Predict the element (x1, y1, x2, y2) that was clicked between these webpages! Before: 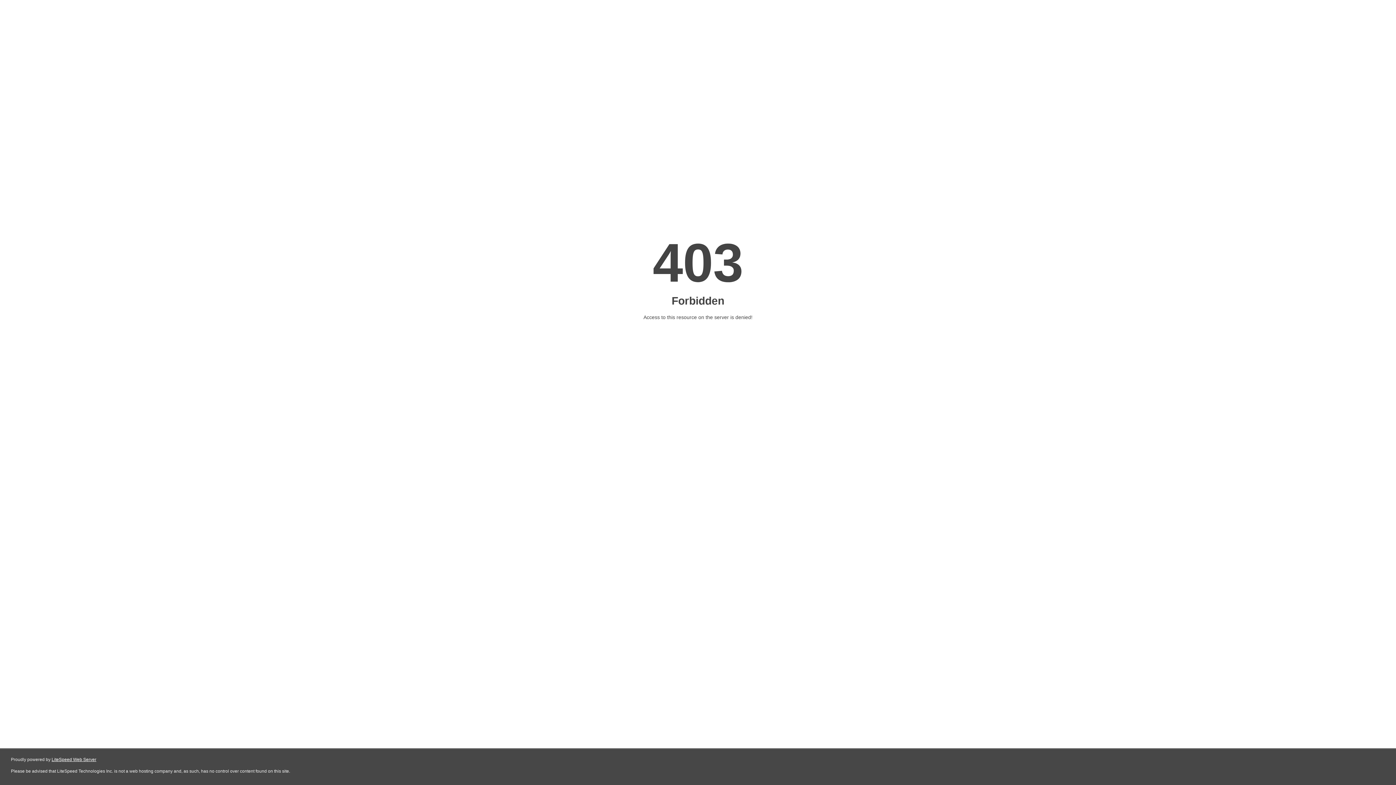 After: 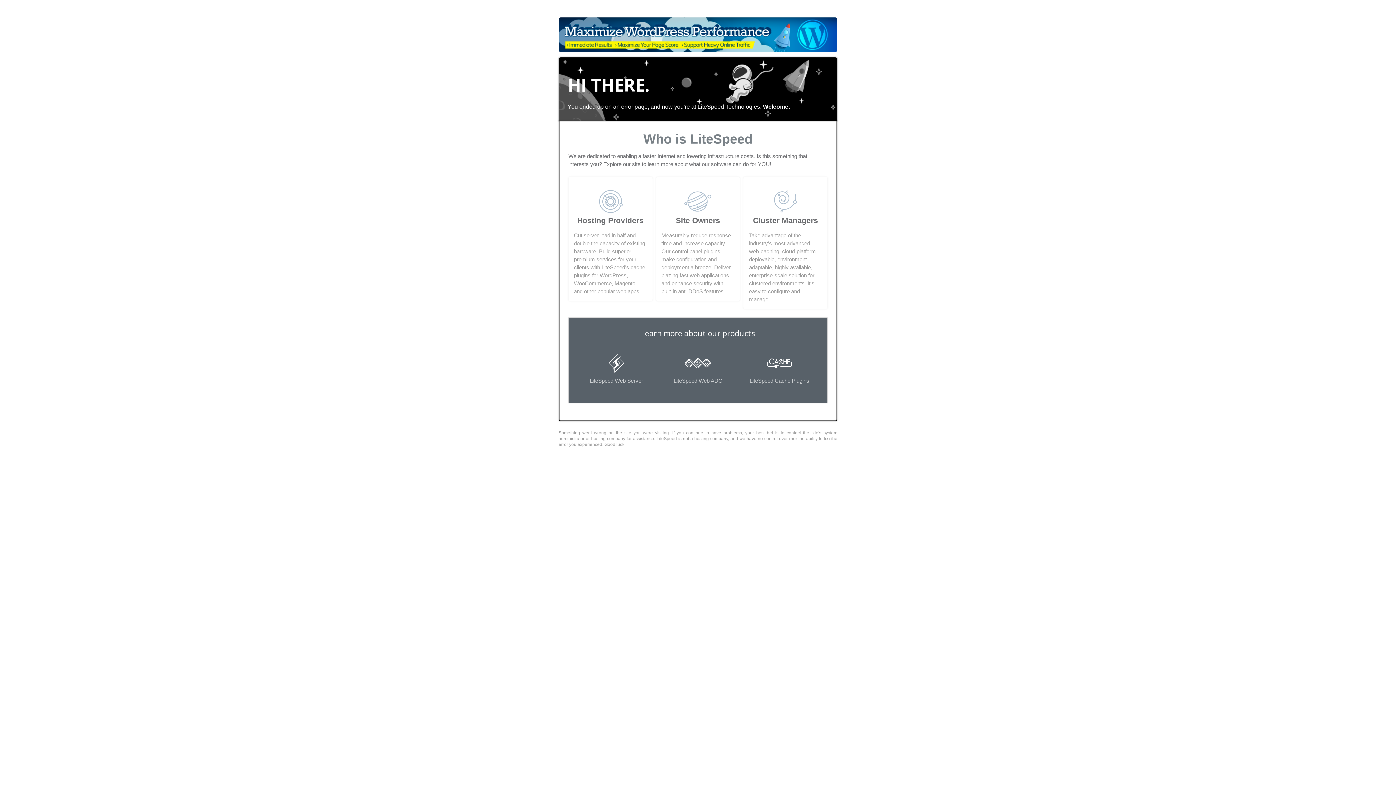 Action: bbox: (51, 757, 96, 762) label: LiteSpeed Web Server